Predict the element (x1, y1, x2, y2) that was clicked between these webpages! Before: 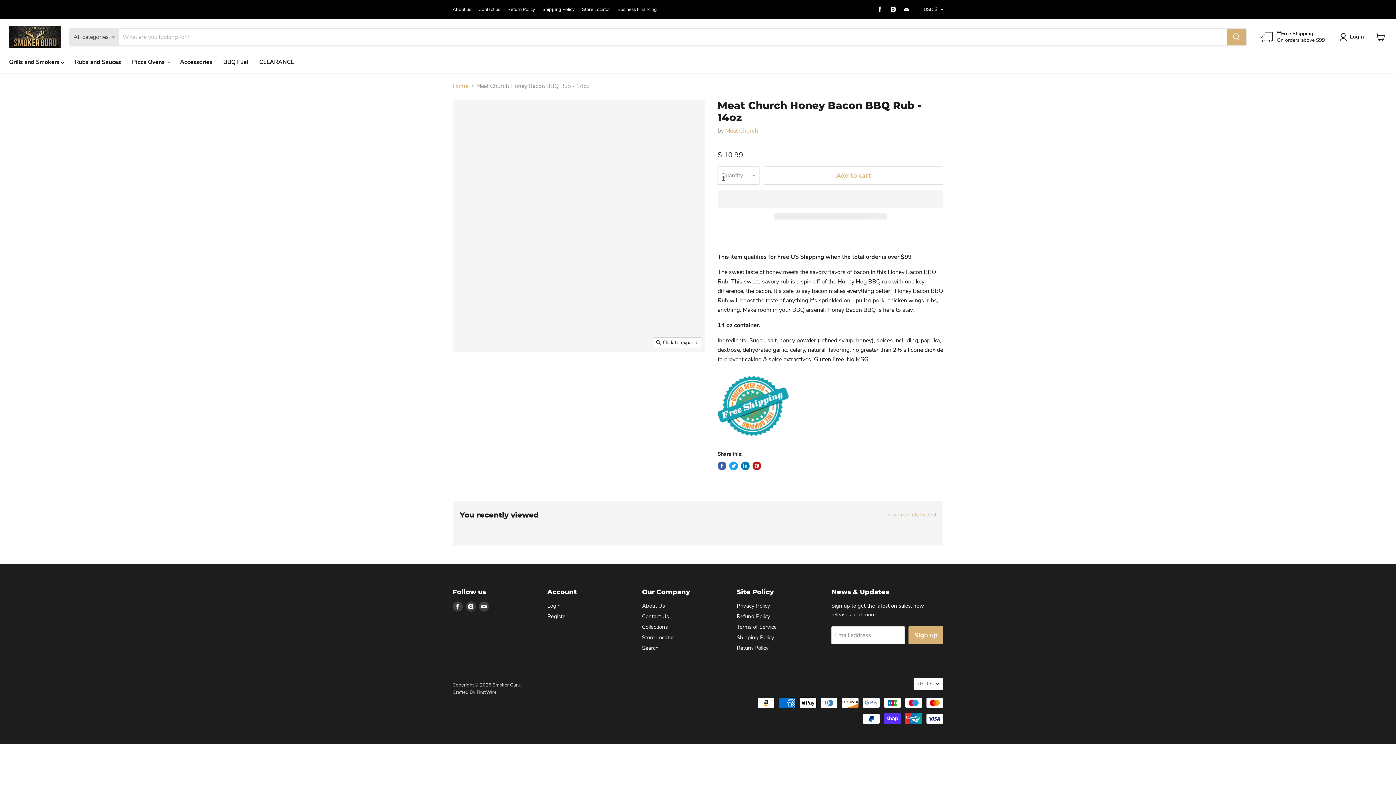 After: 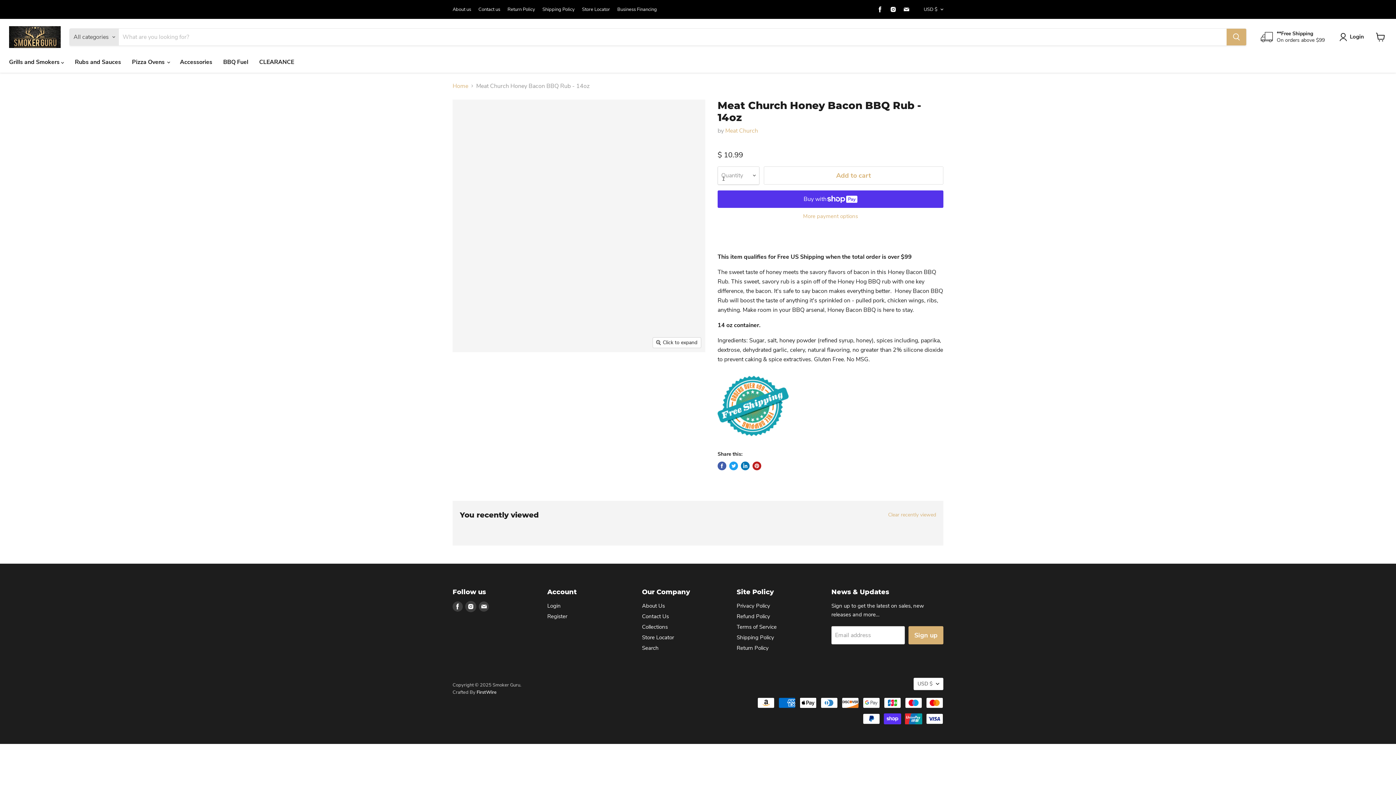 Action: label: Find us on Instagram bbox: (465, 600, 476, 610)